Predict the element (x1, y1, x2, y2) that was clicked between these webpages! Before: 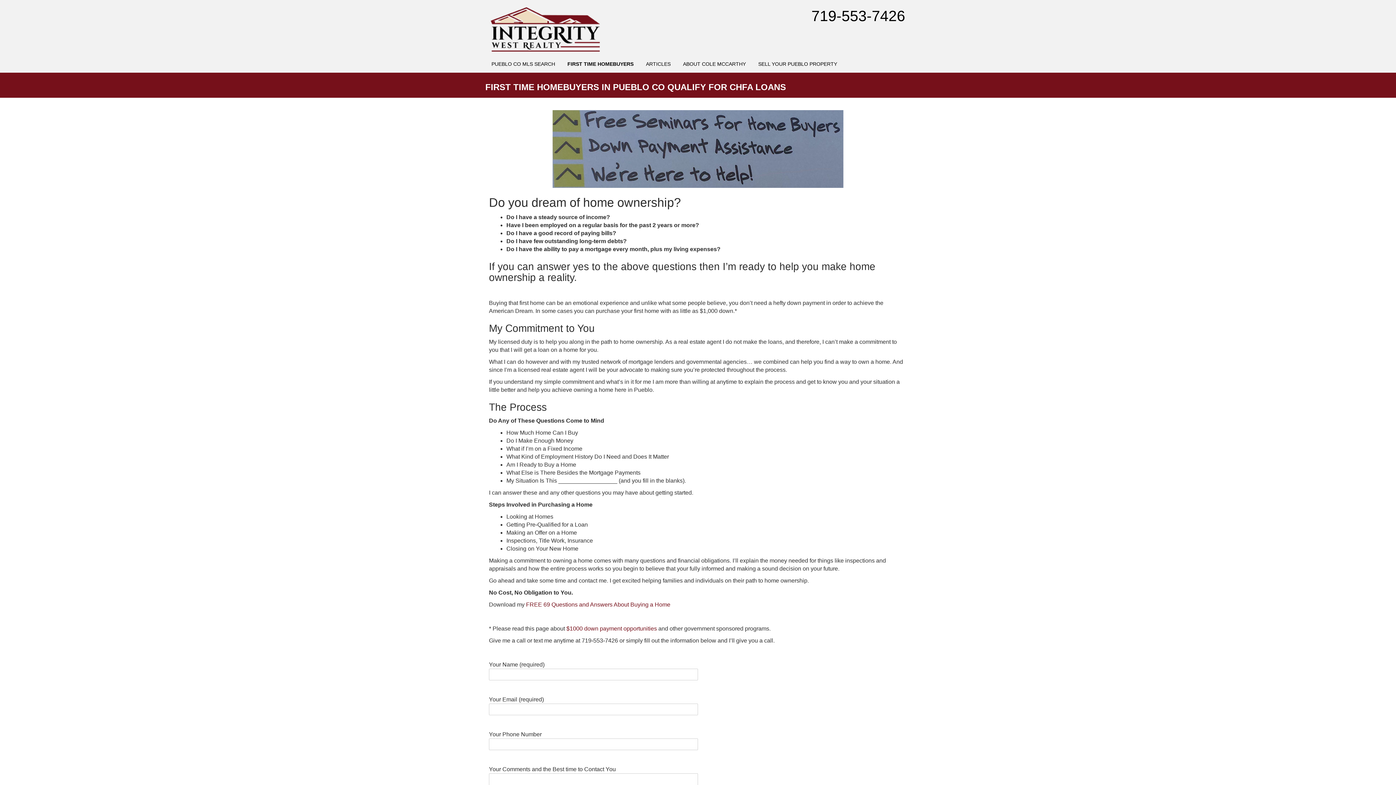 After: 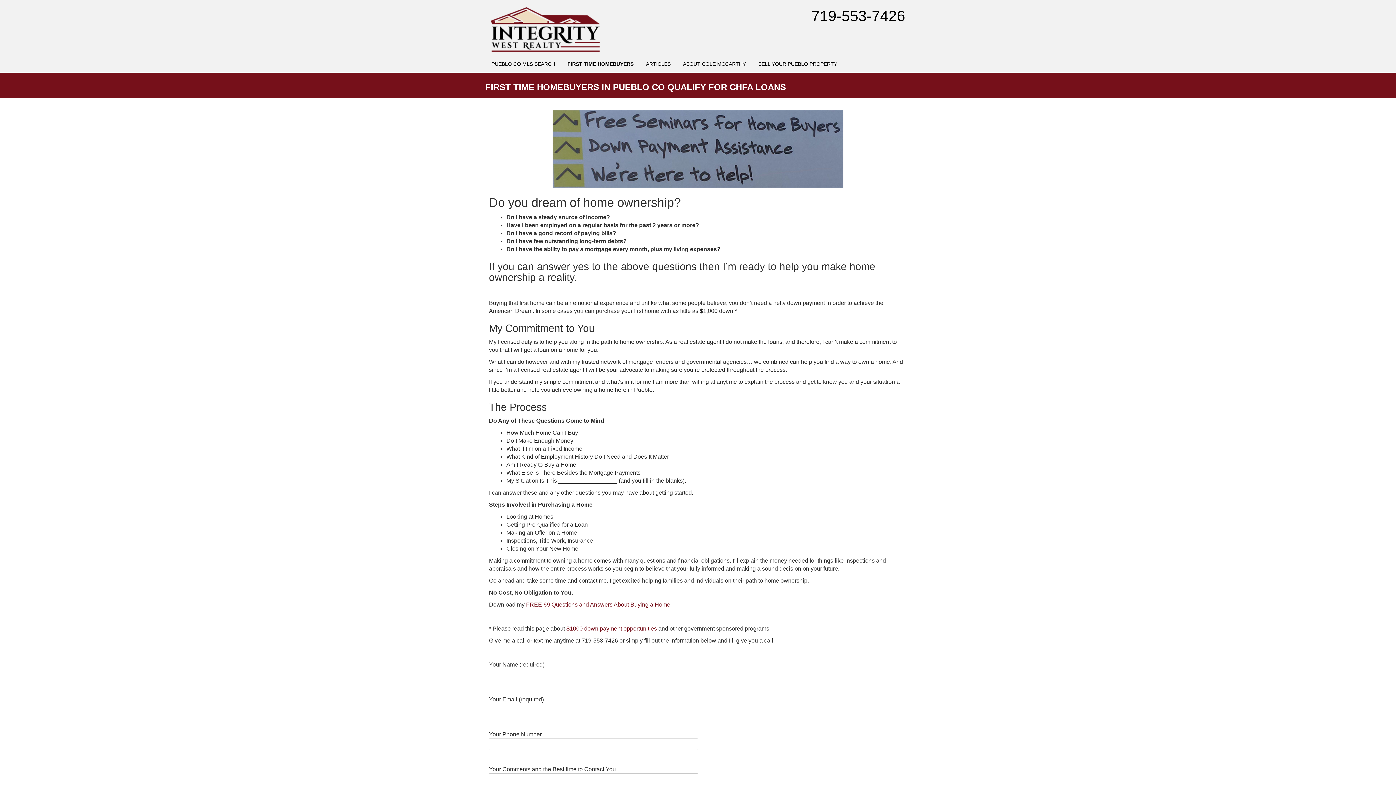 Action: label: 719-553-7426 bbox: (811, 8, 905, 24)